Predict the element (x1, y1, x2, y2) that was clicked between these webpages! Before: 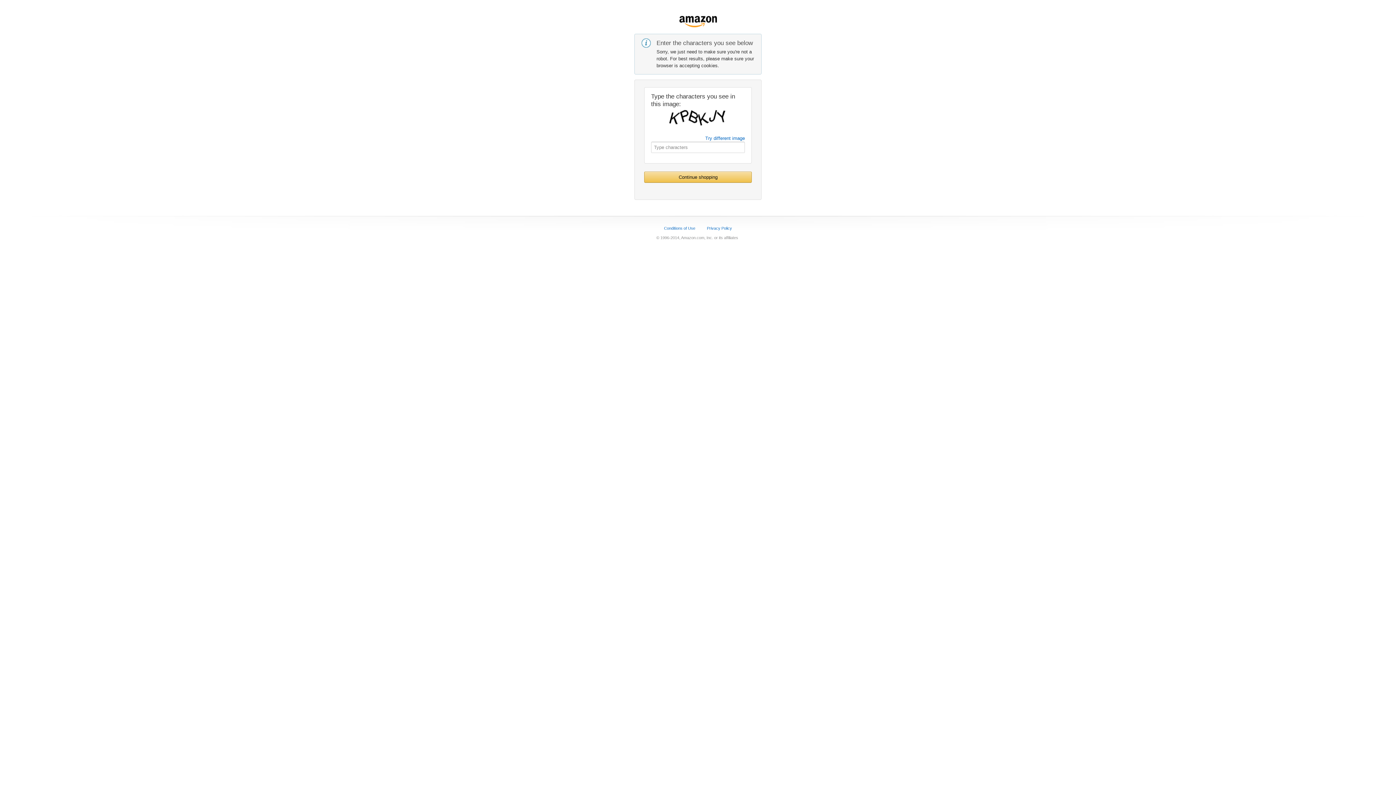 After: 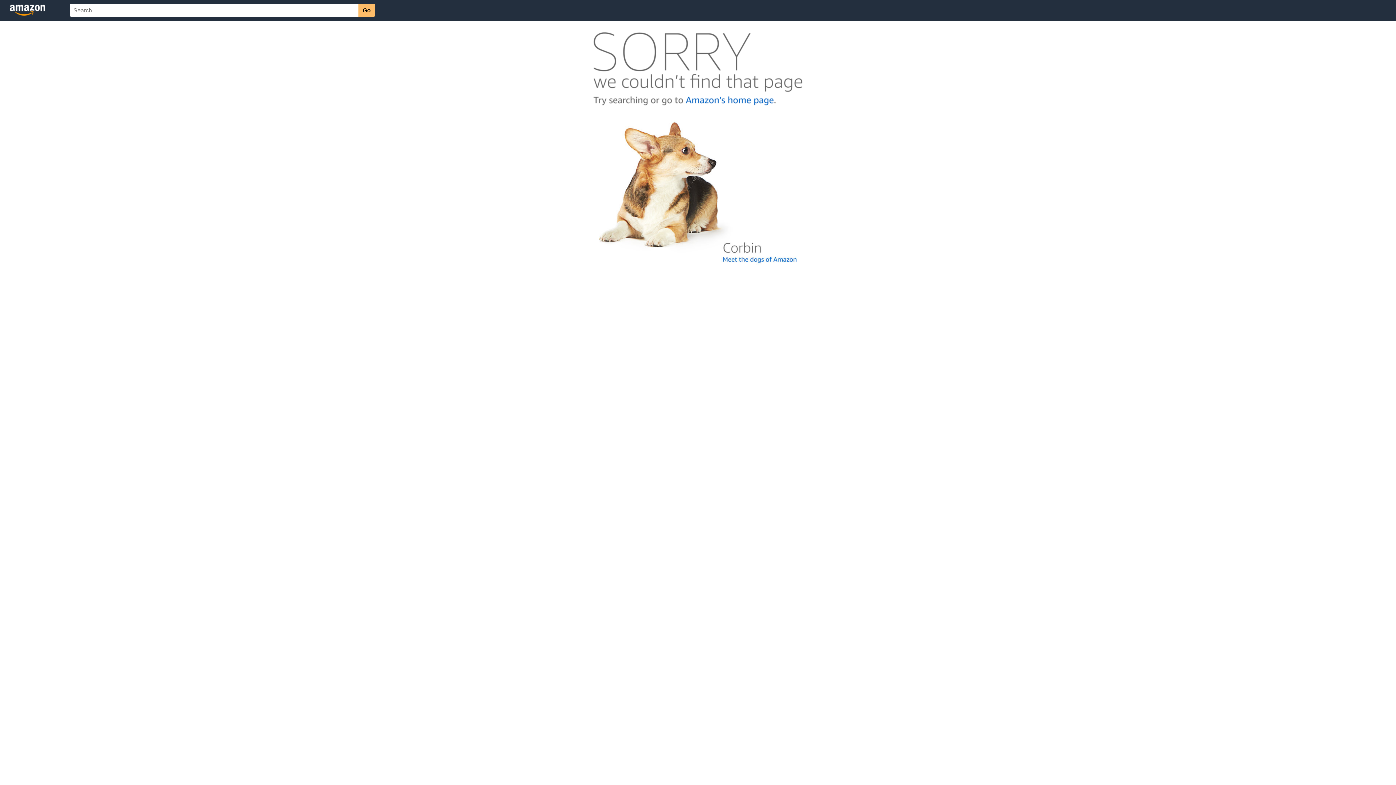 Action: label: Conditions of Use bbox: (664, 226, 695, 230)